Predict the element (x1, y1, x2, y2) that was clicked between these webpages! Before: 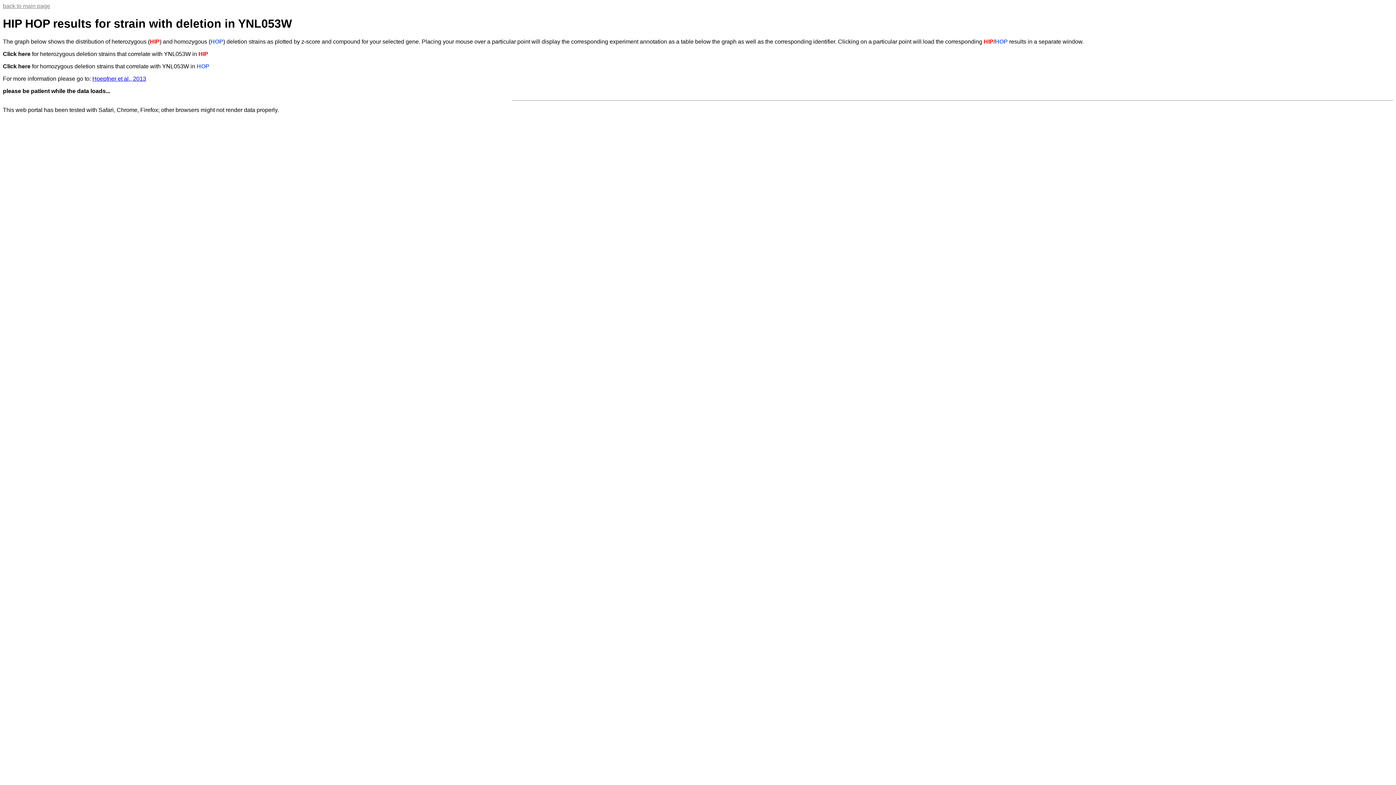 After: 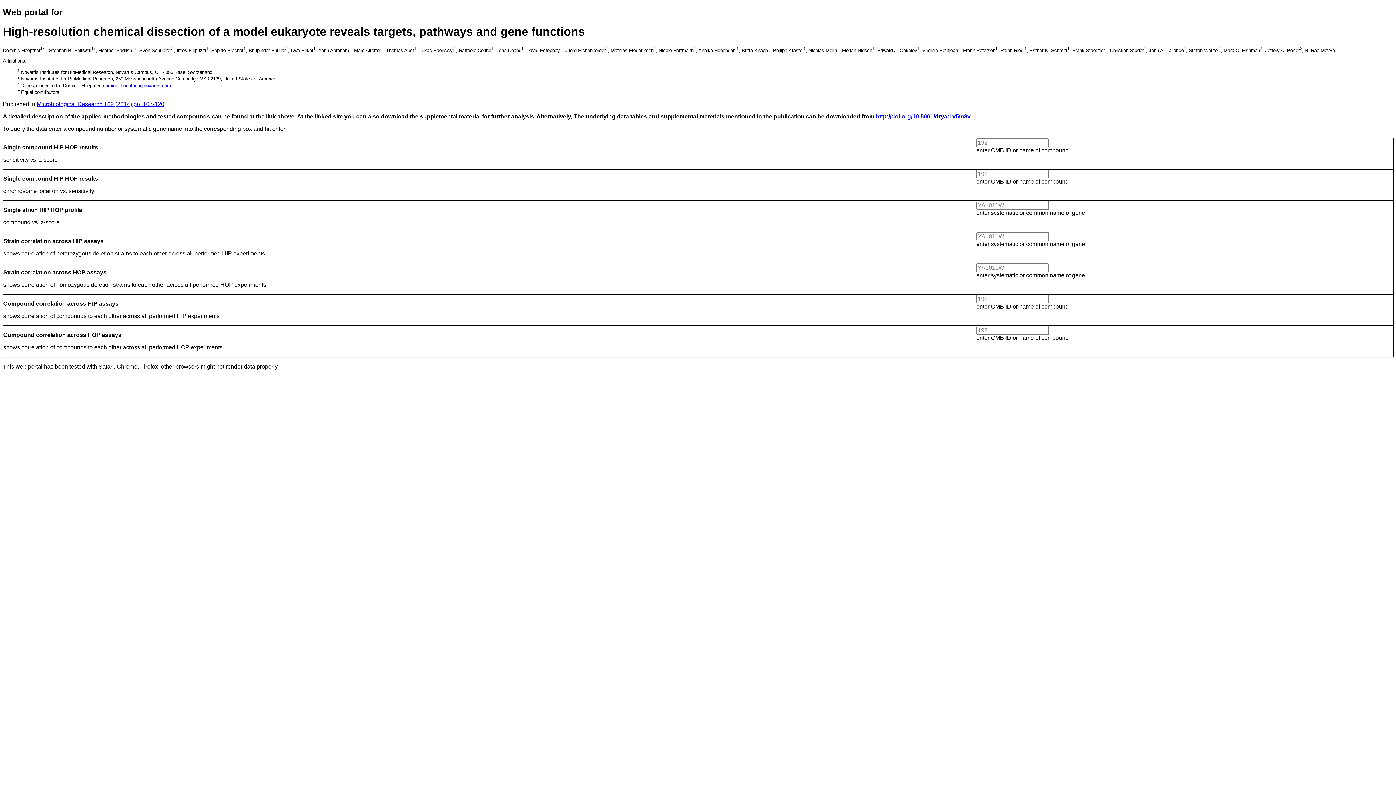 Action: bbox: (2, 2, 50, 9) label: back to main page